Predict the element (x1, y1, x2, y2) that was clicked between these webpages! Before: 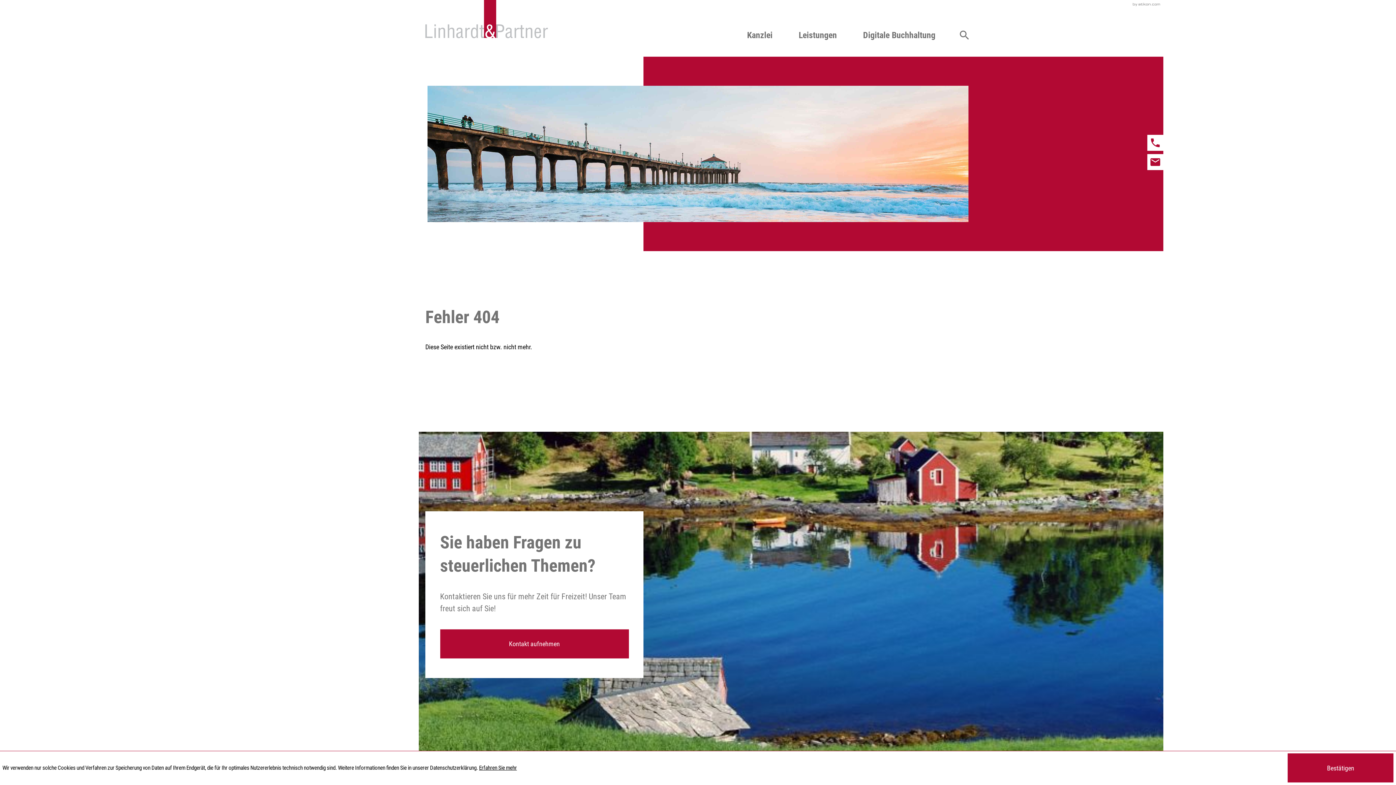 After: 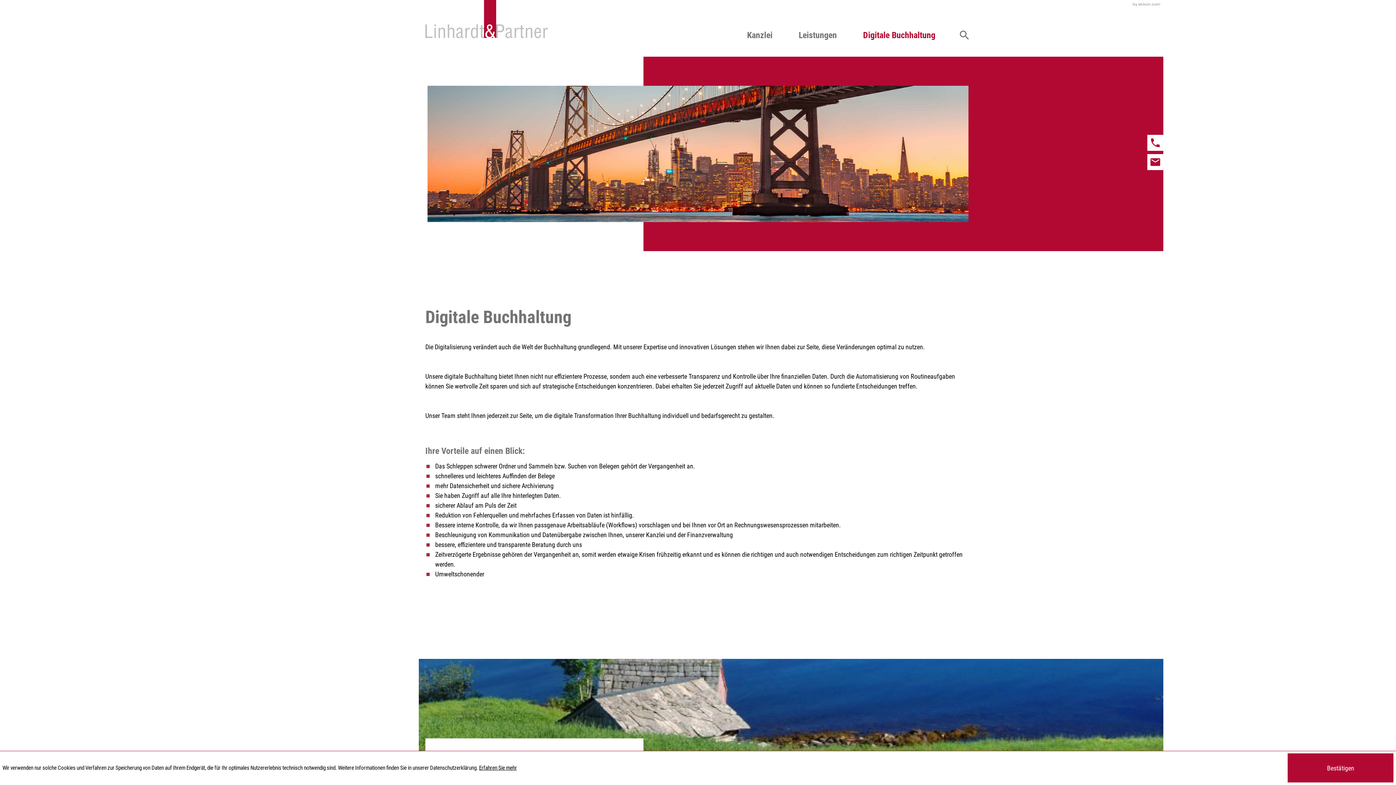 Action: bbox: (850, 30, 948, 39) label: Digitale Buchhaltung